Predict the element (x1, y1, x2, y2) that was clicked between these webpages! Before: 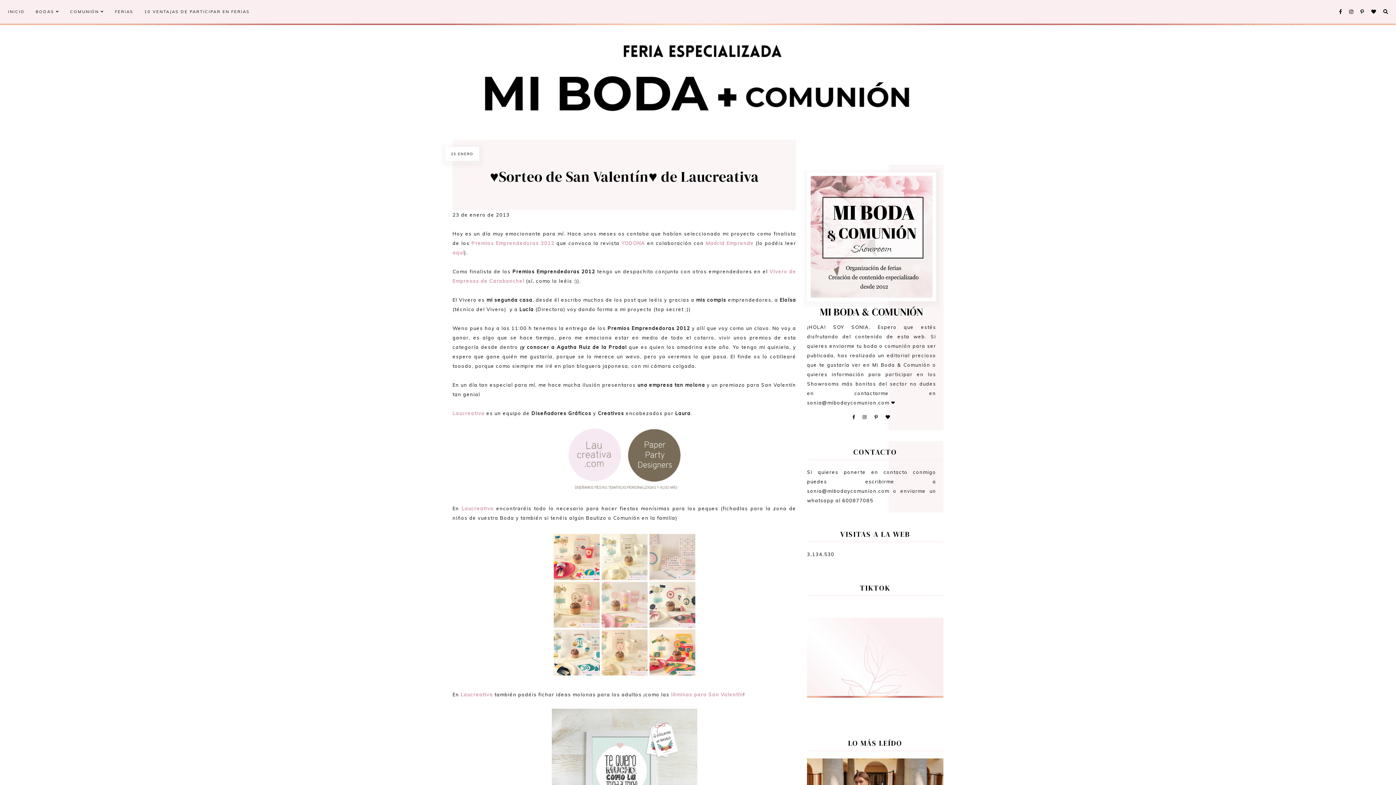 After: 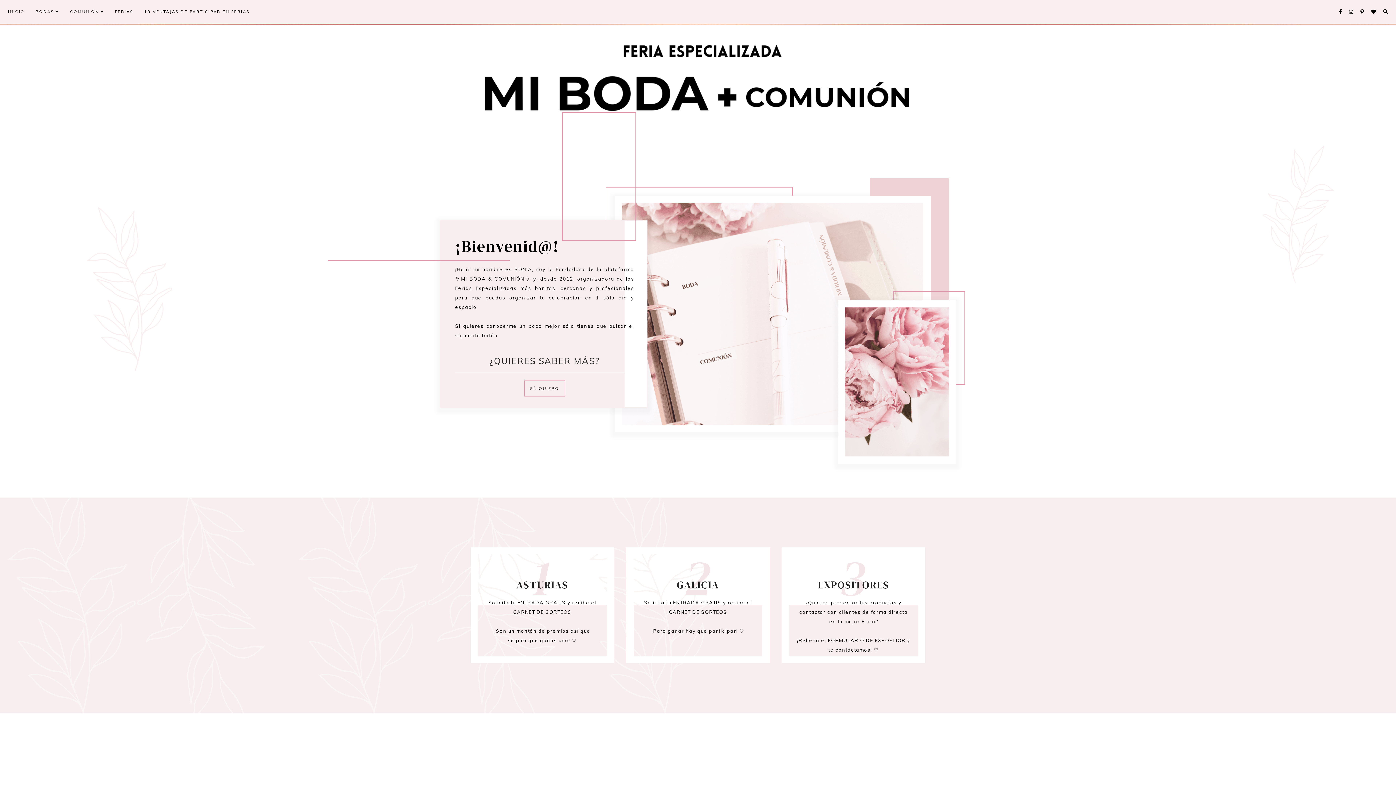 Action: label: INICIO bbox: (8, 9, 24, 14)